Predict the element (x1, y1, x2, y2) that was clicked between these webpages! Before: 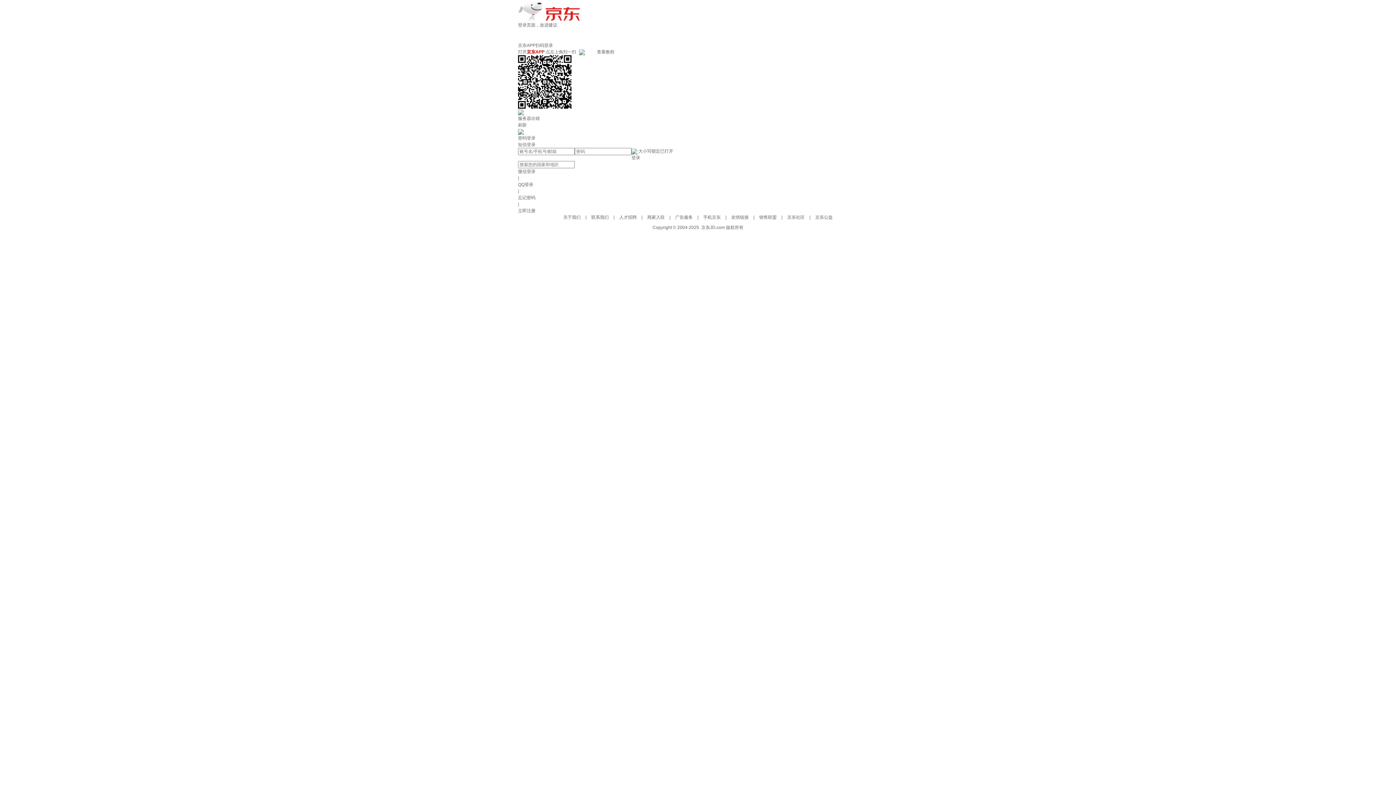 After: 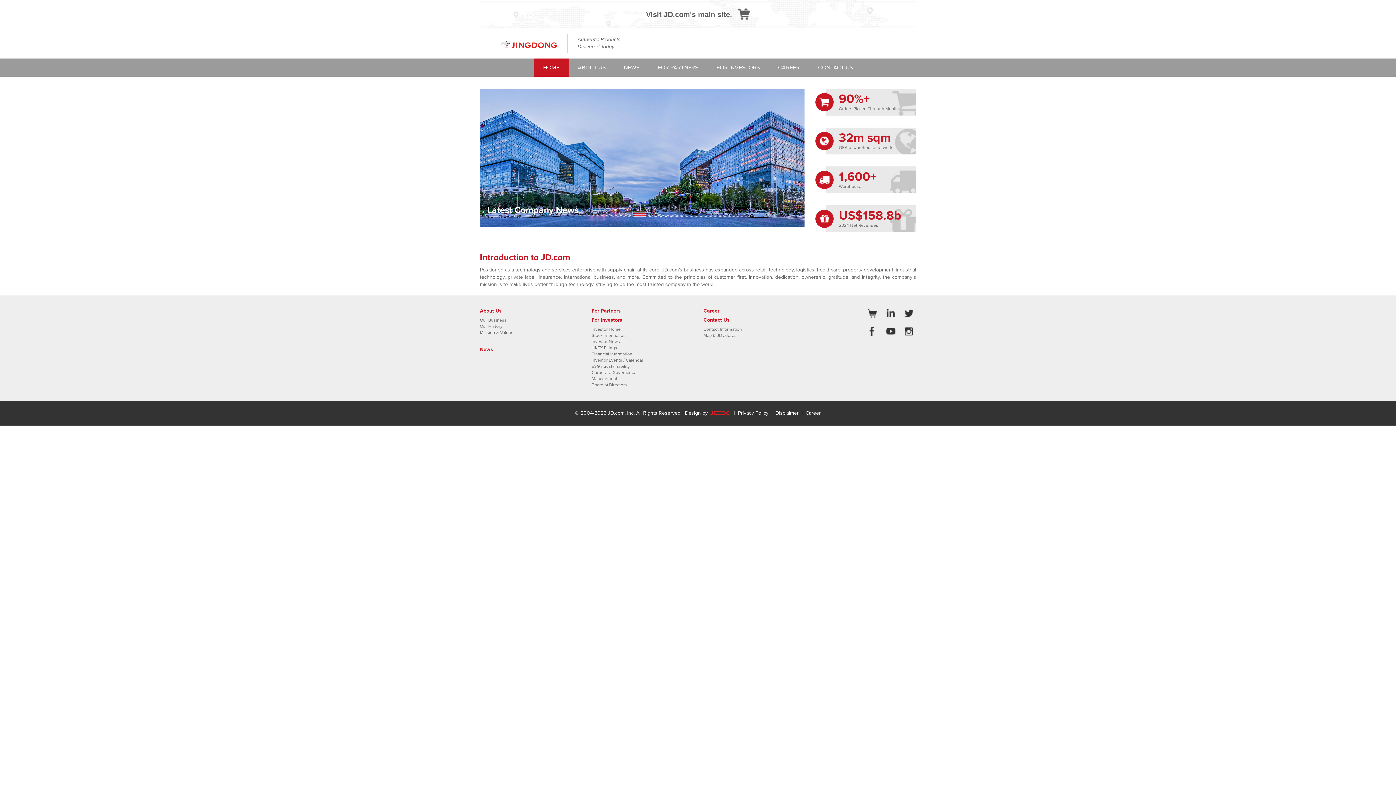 Action: bbox: (518, 8, 580, 13)